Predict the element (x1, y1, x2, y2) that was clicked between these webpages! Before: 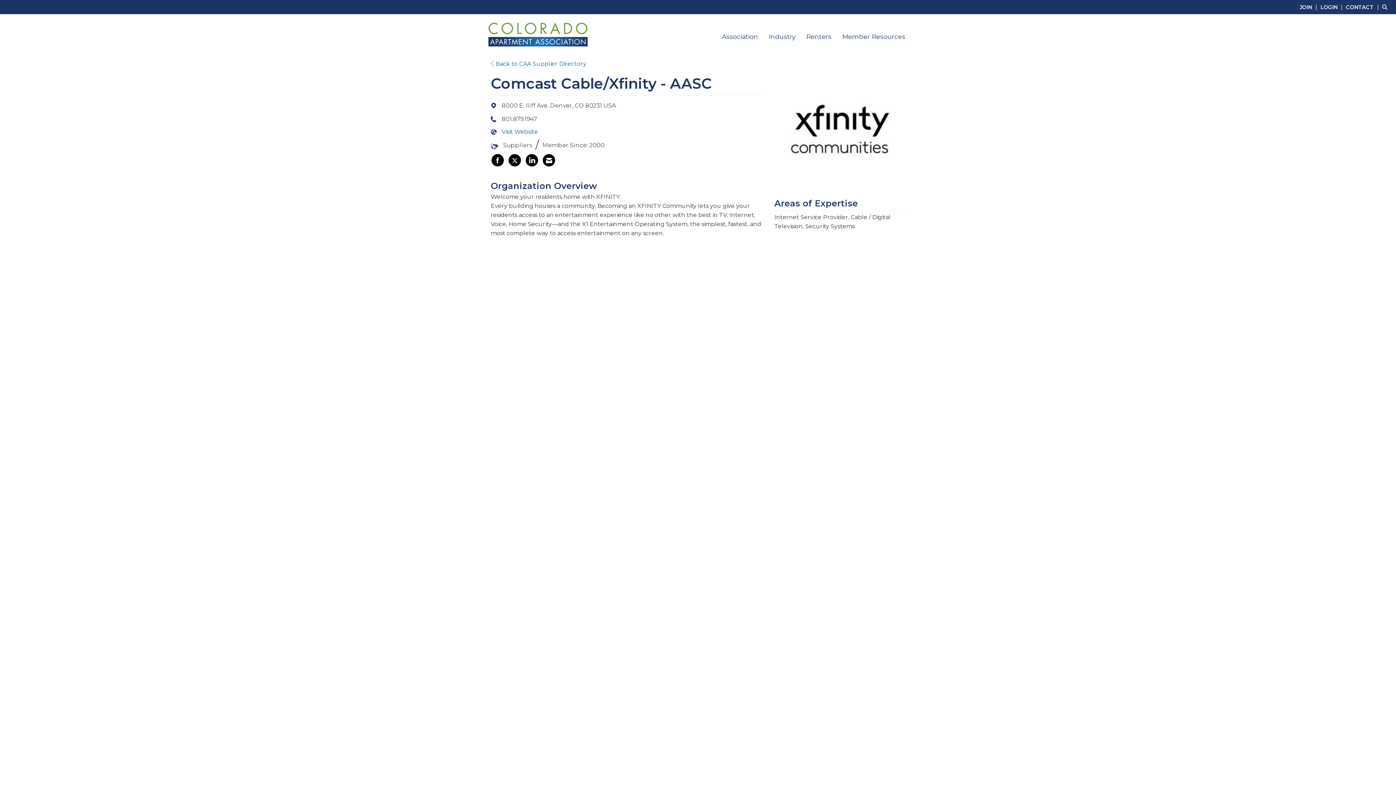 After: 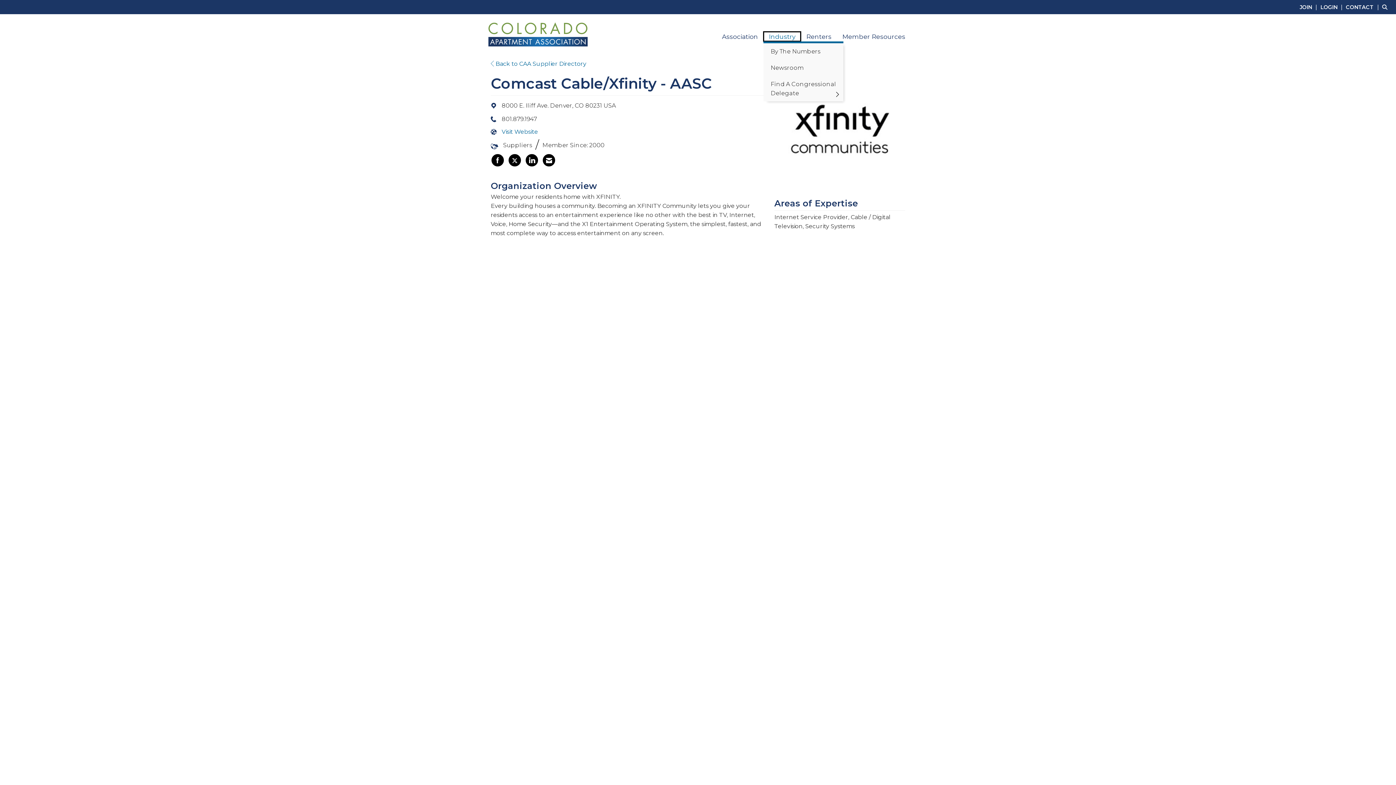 Action: label: Industry bbox: (763, 31, 801, 41)